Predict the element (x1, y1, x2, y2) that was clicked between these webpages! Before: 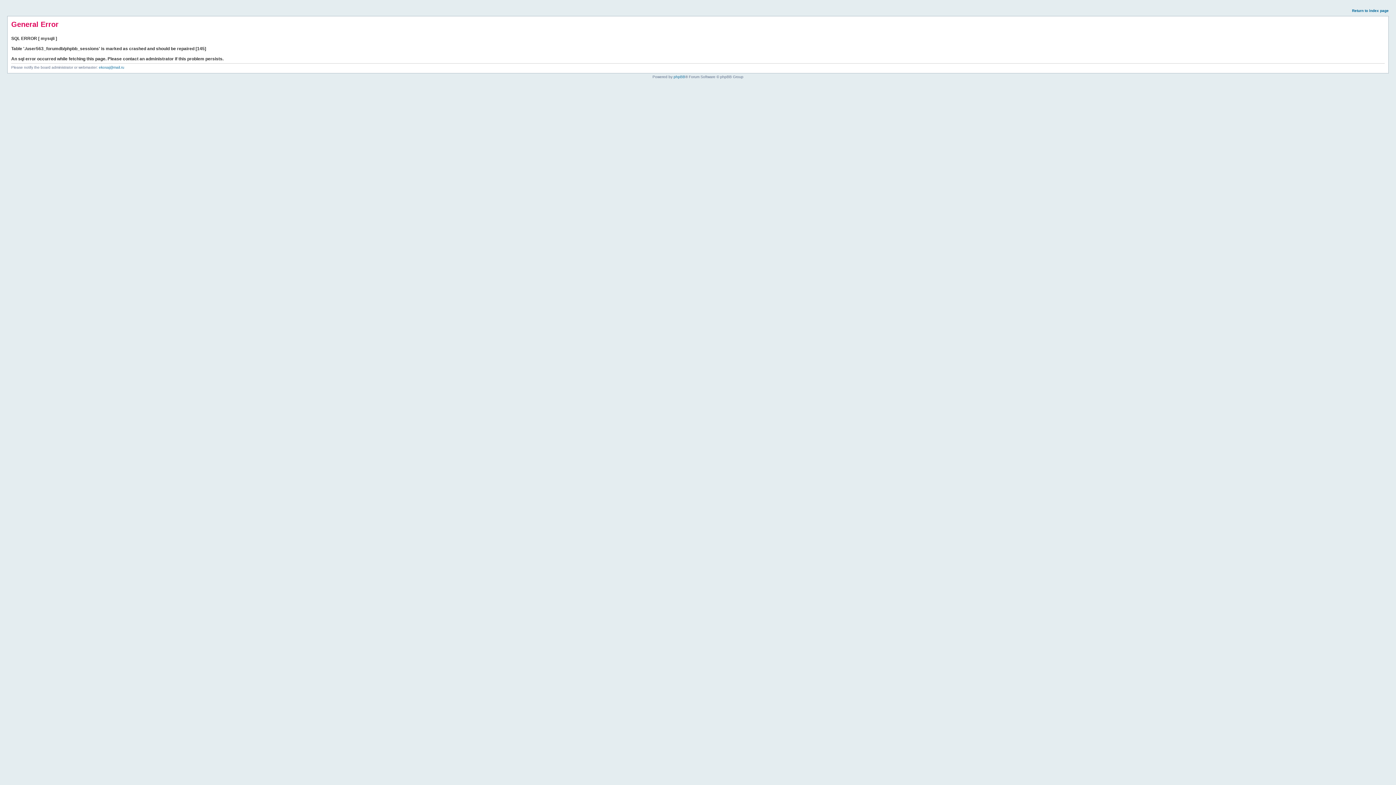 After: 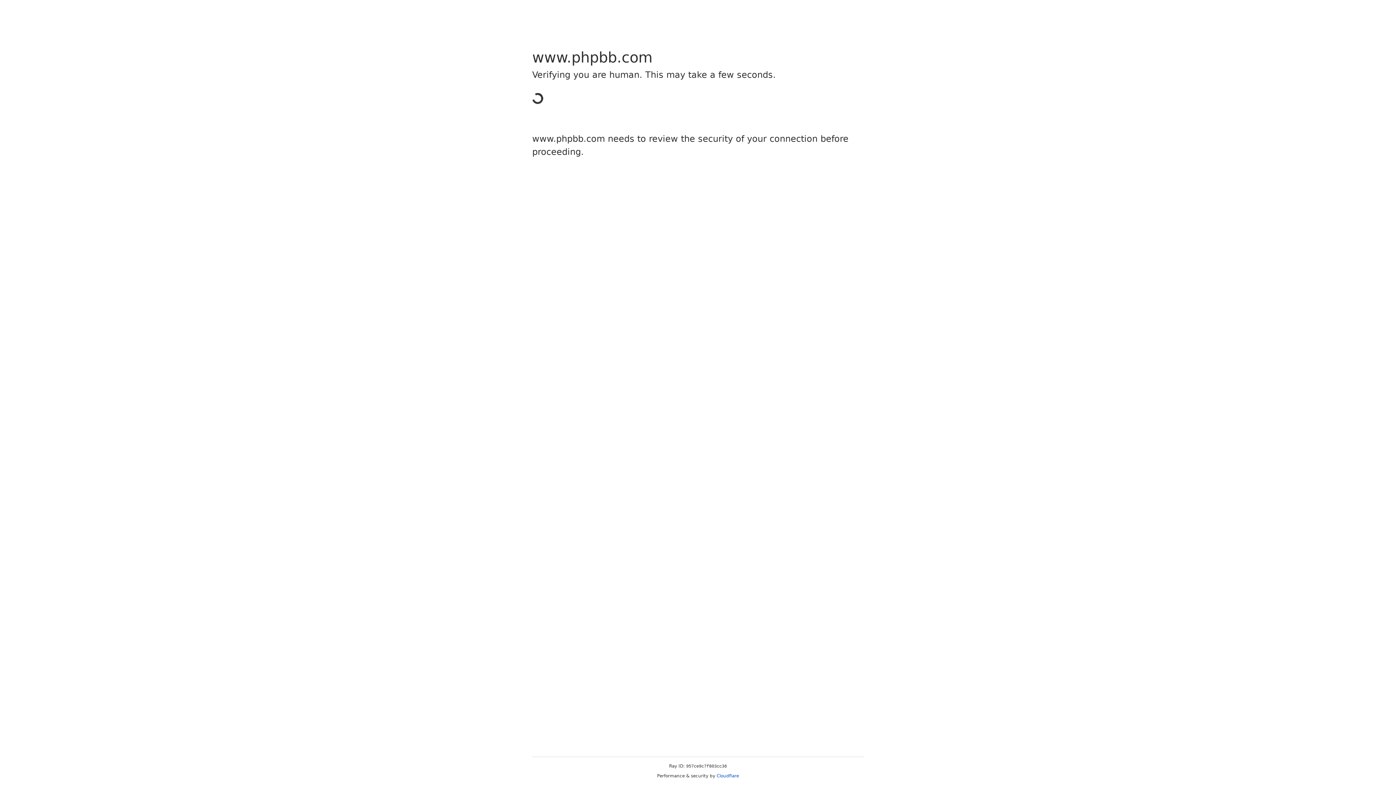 Action: bbox: (673, 74, 685, 78) label: phpBB